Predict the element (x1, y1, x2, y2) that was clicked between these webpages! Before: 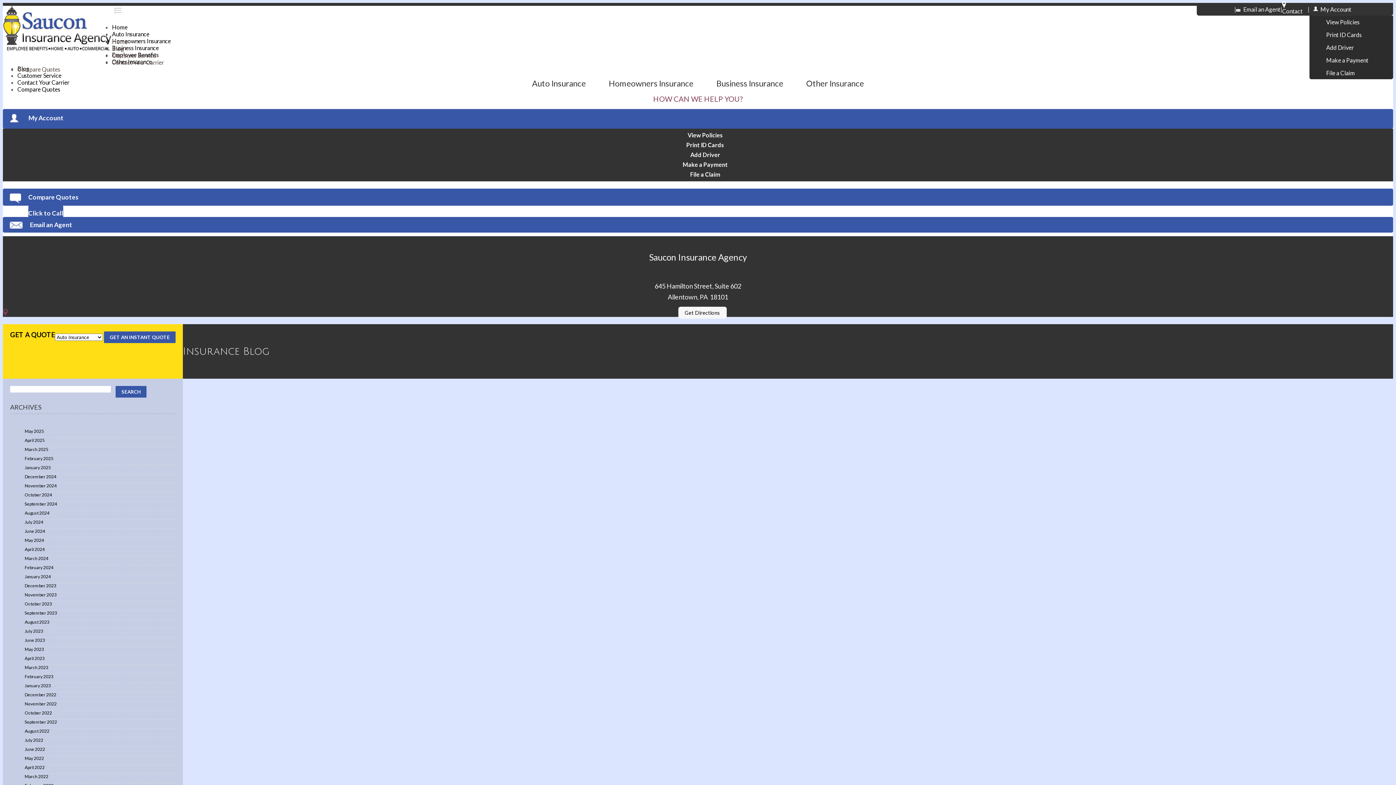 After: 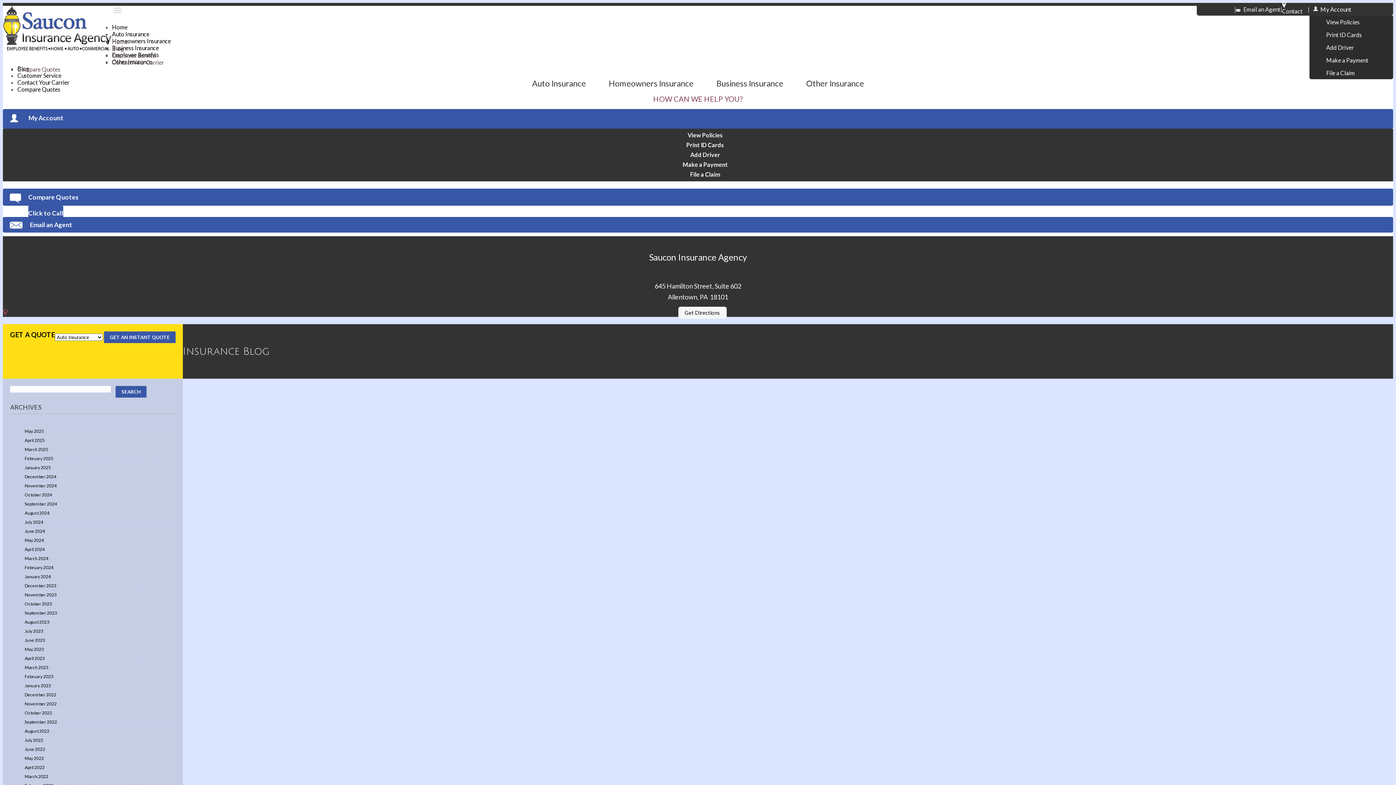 Action: bbox: (24, 465, 50, 470) label: January 2025